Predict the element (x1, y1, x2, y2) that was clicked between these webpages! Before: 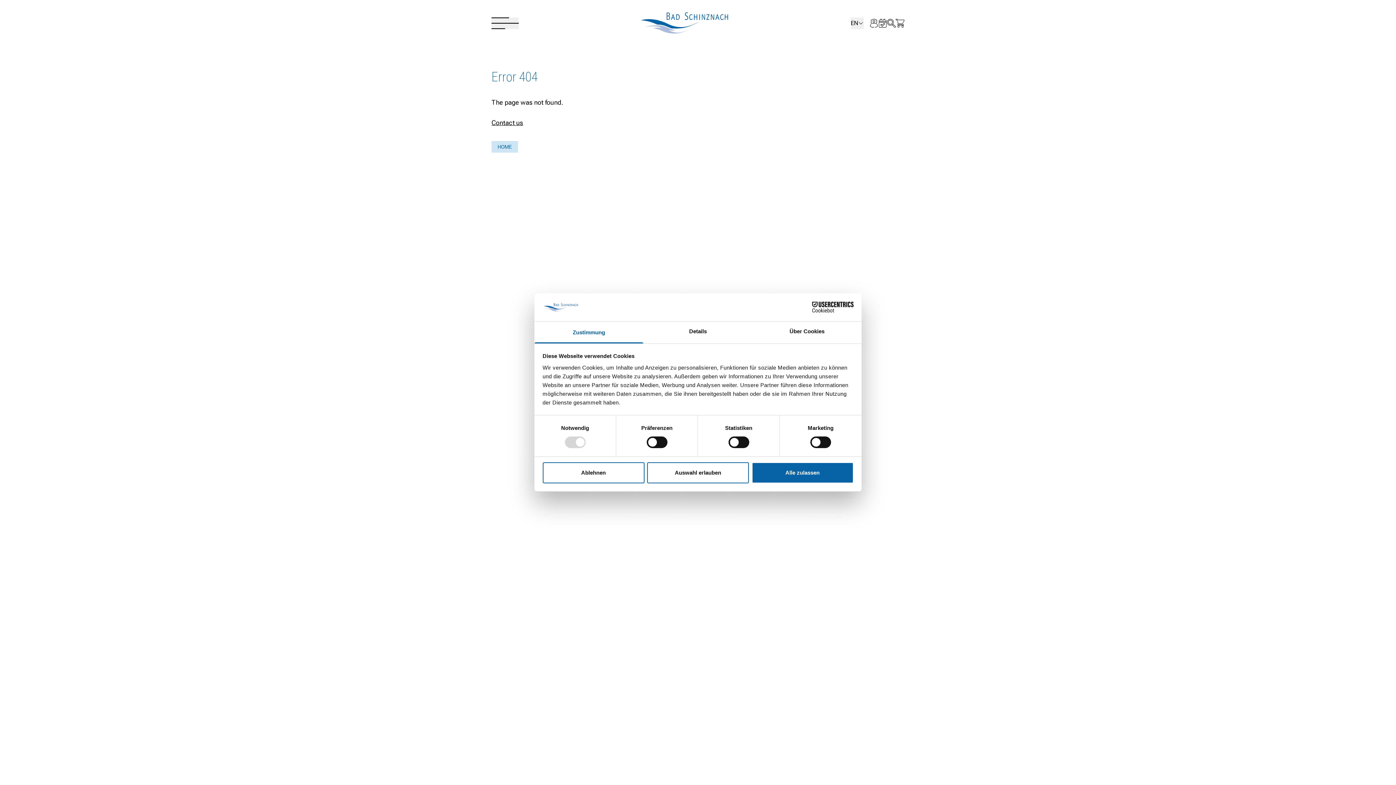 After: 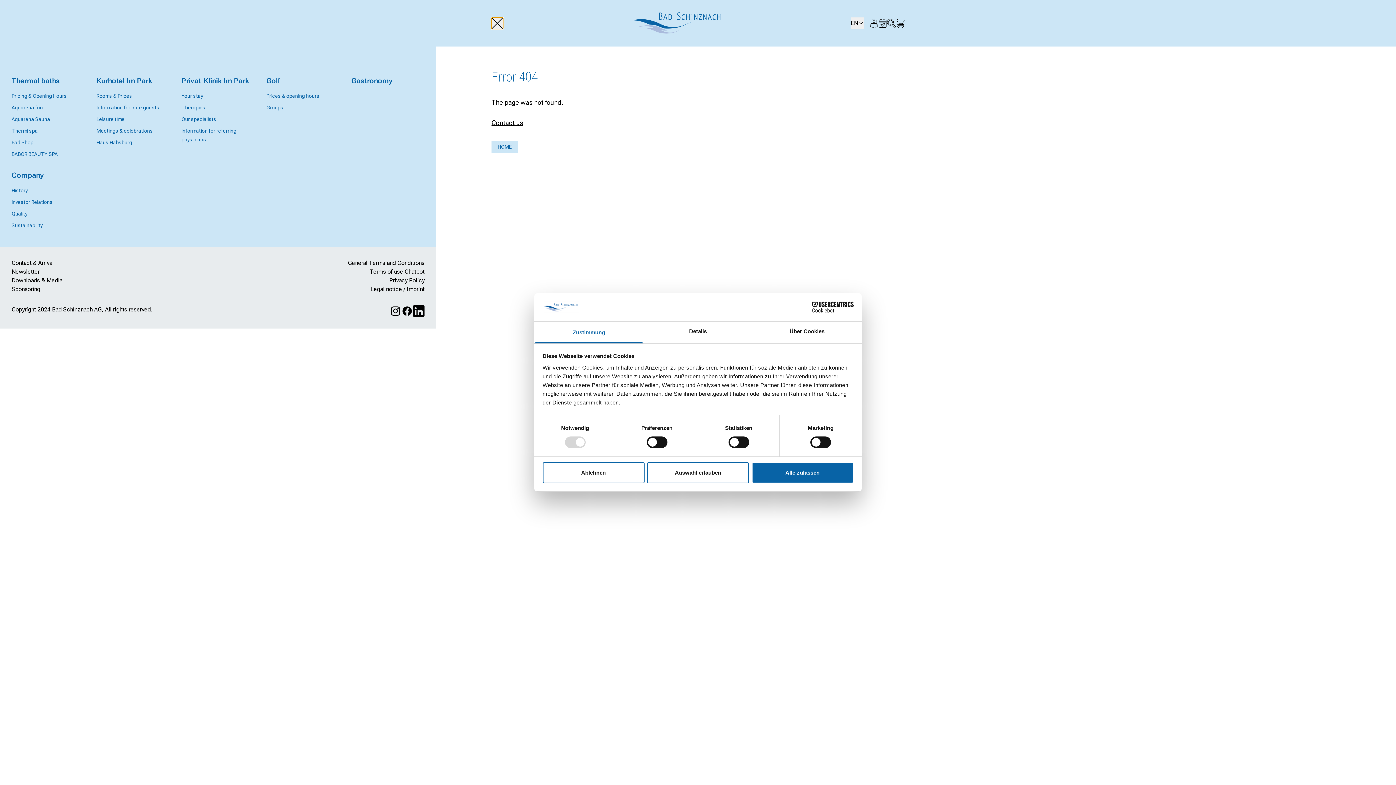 Action: label: Menü öffnen bbox: (491, 17, 518, 29)